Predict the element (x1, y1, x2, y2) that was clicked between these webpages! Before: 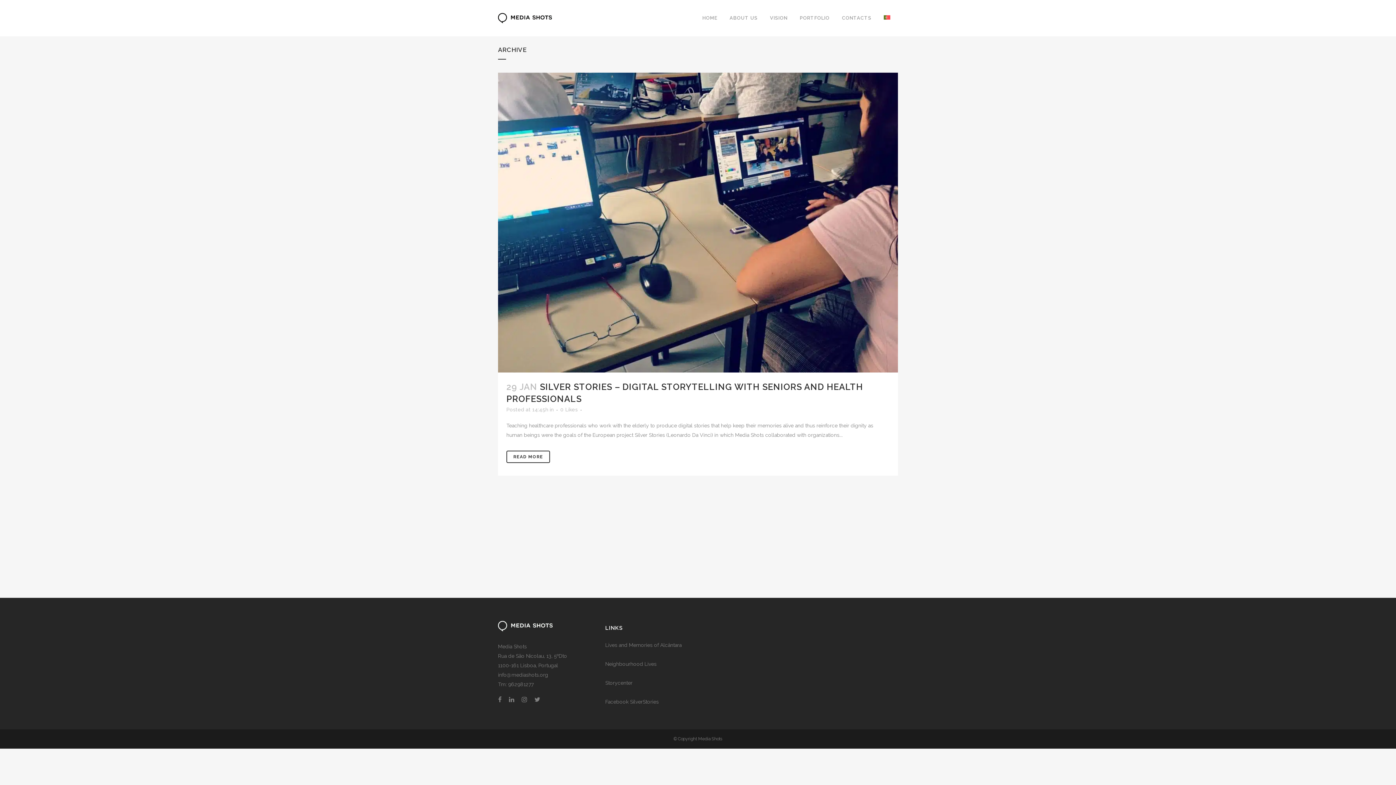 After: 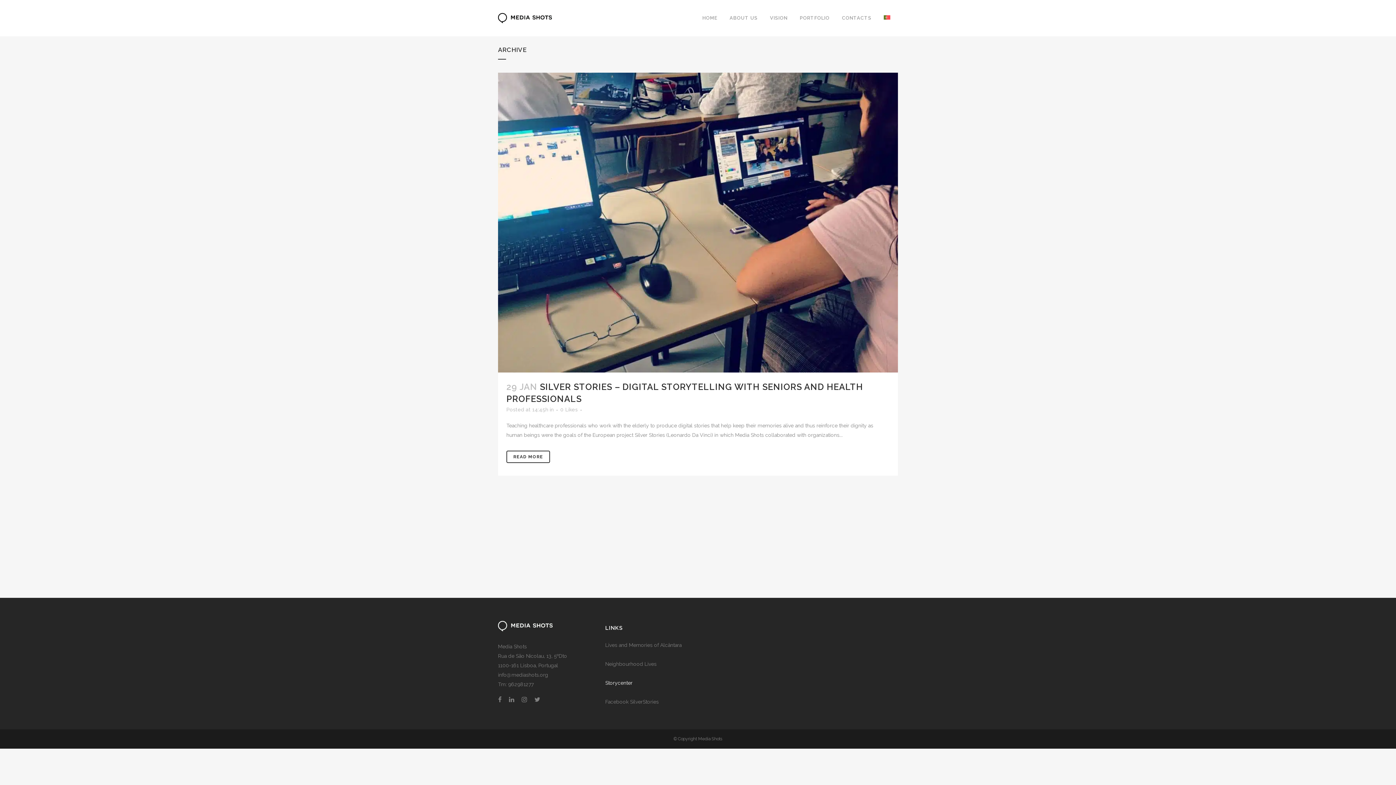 Action: bbox: (605, 680, 632, 686) label: Storycenter